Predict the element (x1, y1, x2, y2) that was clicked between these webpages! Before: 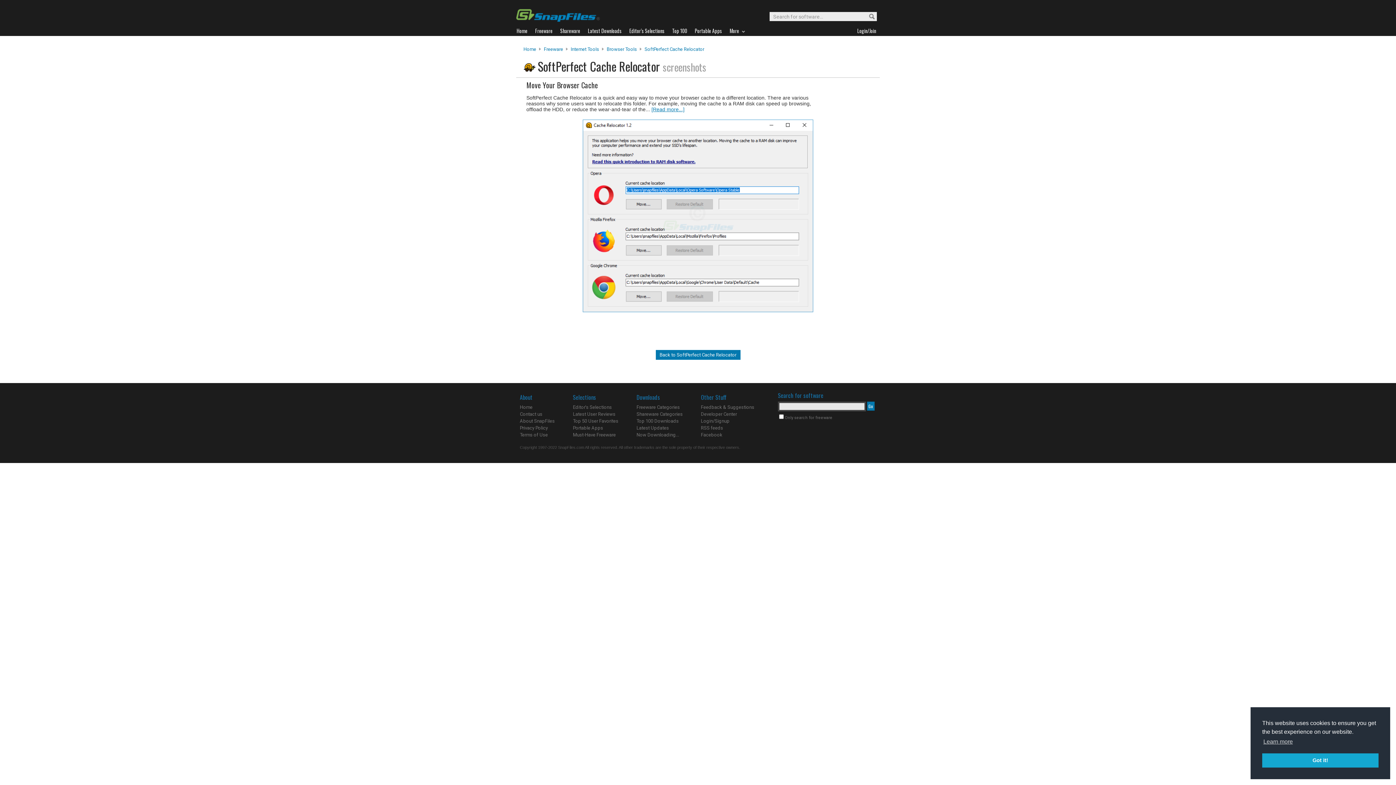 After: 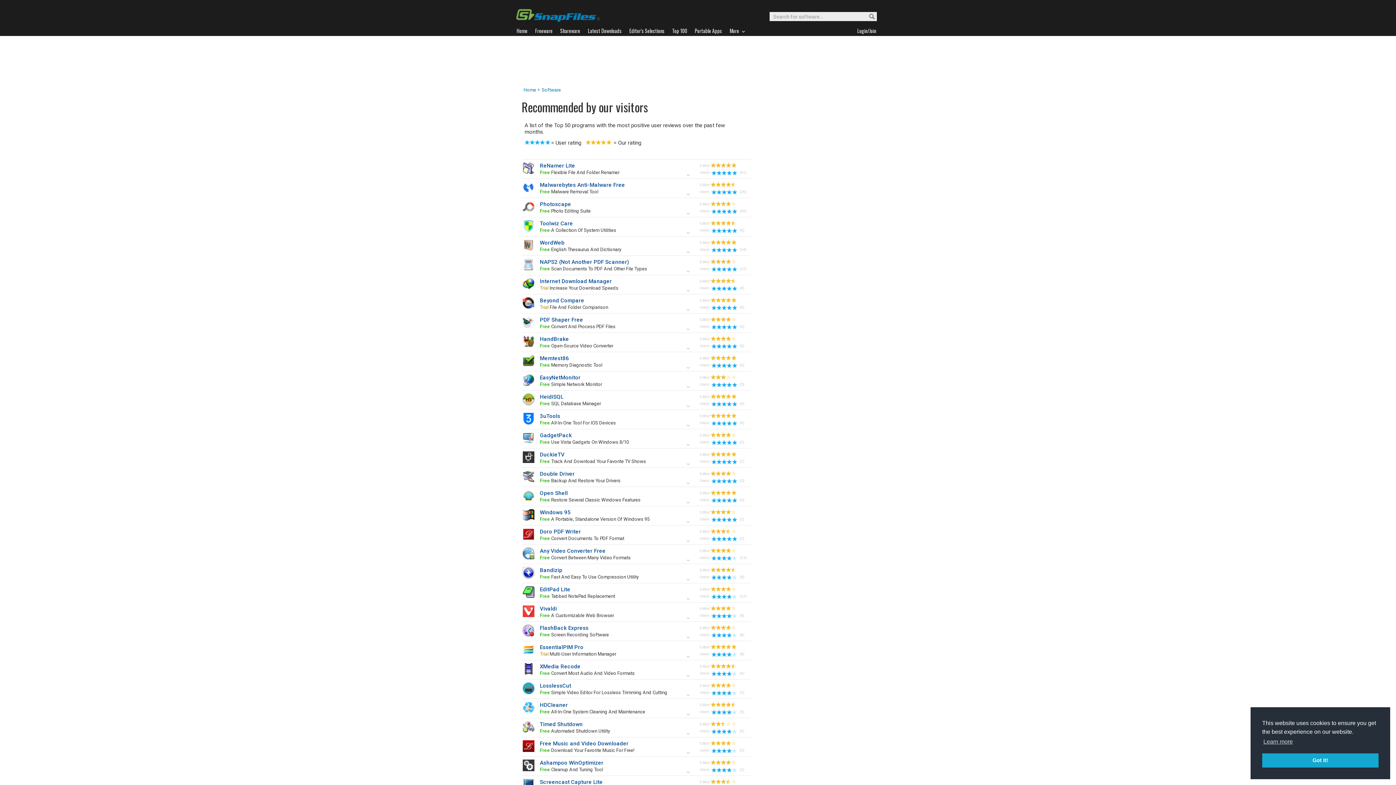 Action: bbox: (573, 418, 618, 424) label: Top 50 User Favorites